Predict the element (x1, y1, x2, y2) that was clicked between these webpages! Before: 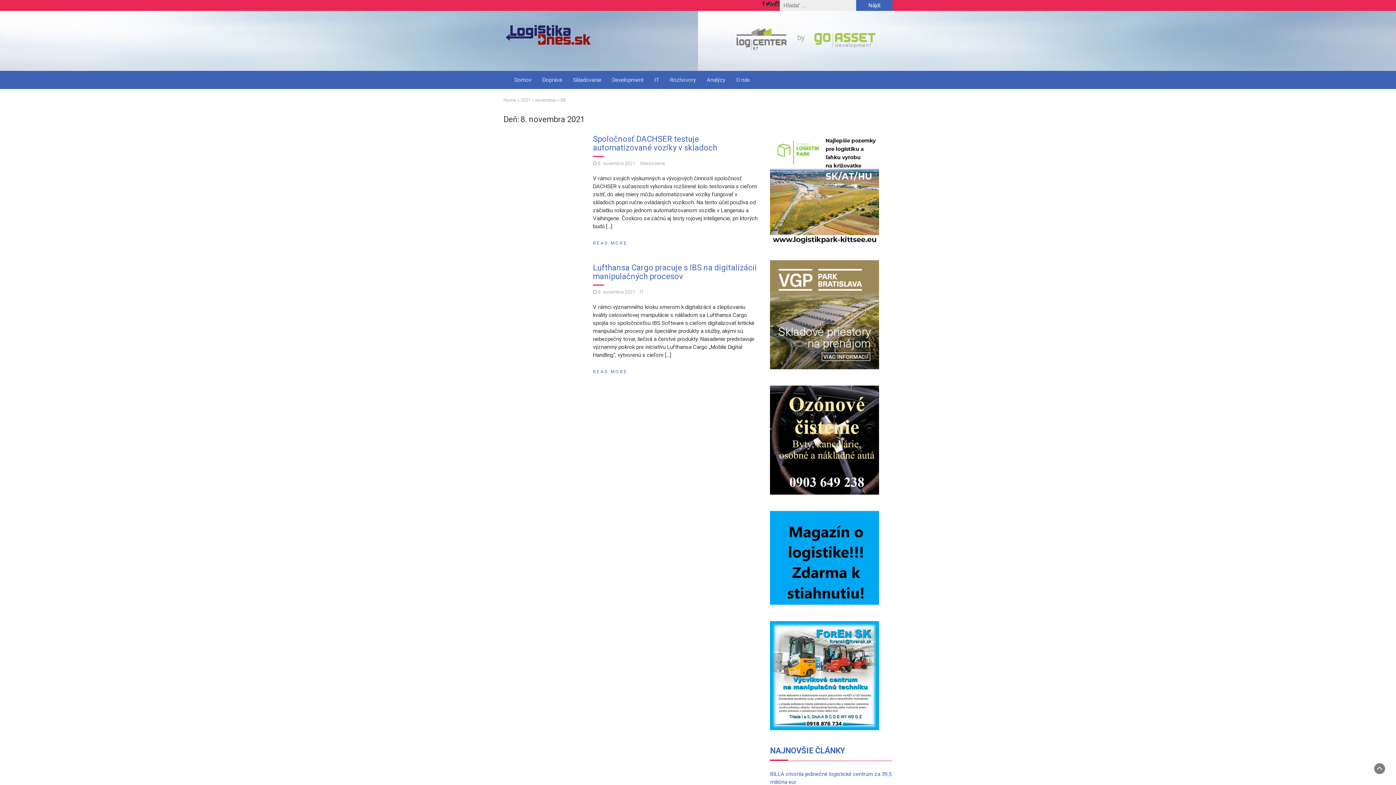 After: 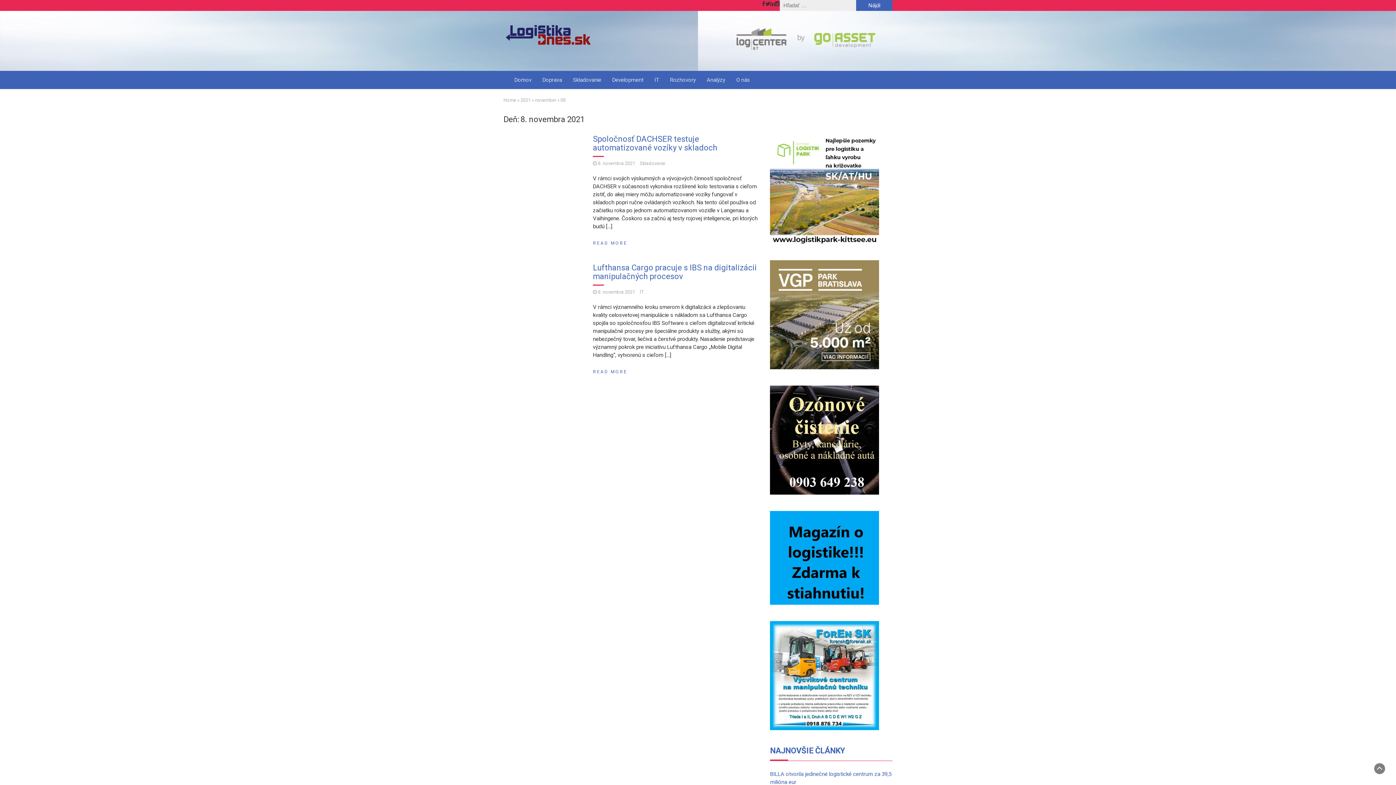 Action: bbox: (598, 289, 635, 294) label: 8. novembra 2021